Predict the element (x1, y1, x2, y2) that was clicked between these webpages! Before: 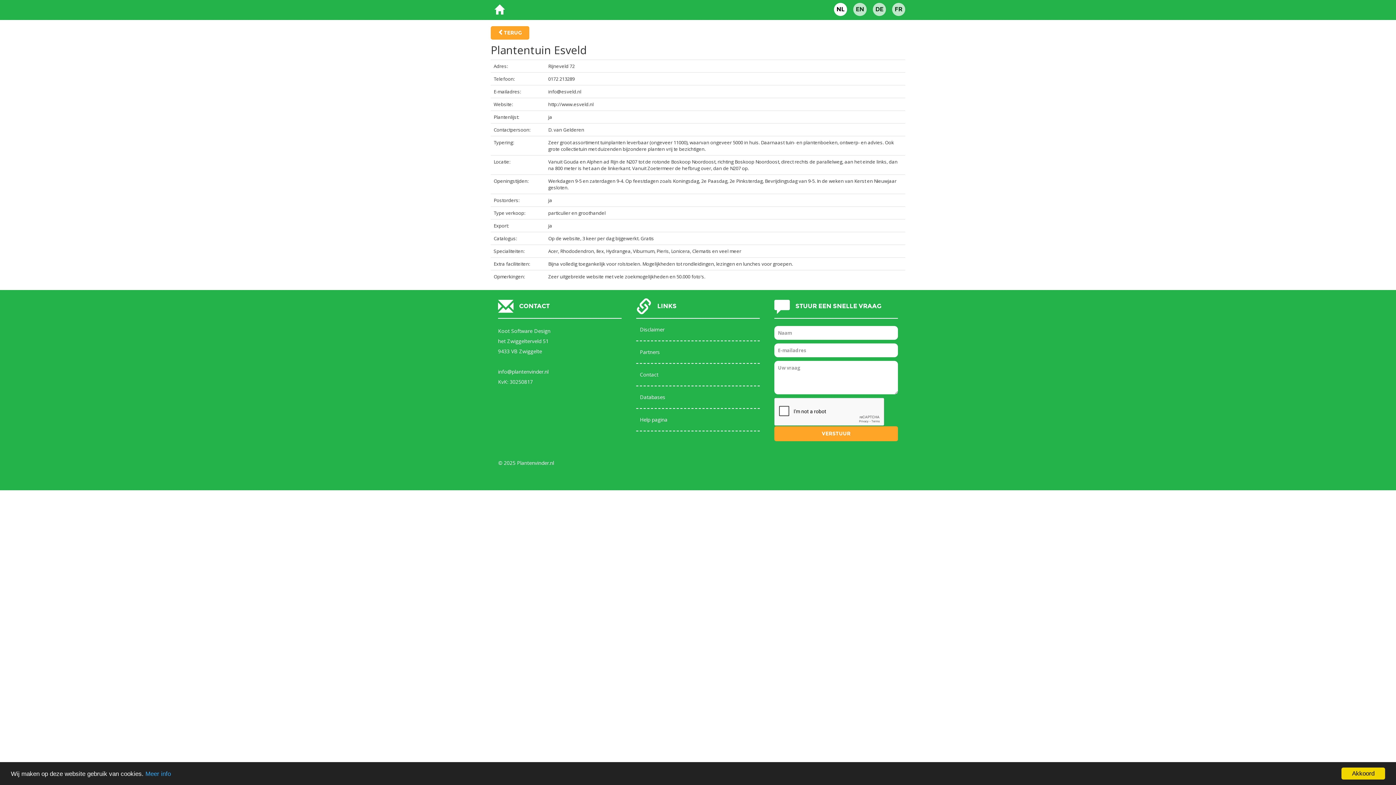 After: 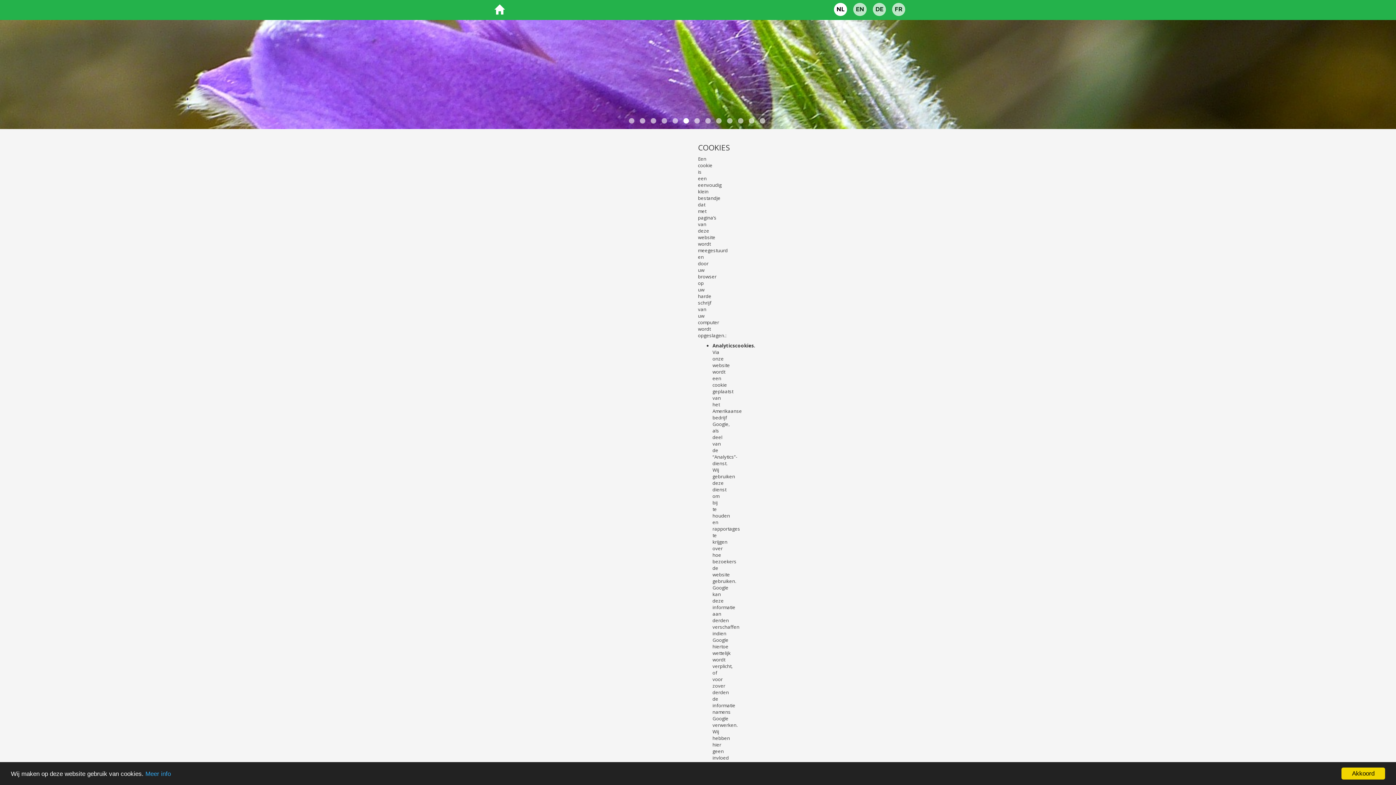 Action: bbox: (145, 770, 170, 777) label: Meer info